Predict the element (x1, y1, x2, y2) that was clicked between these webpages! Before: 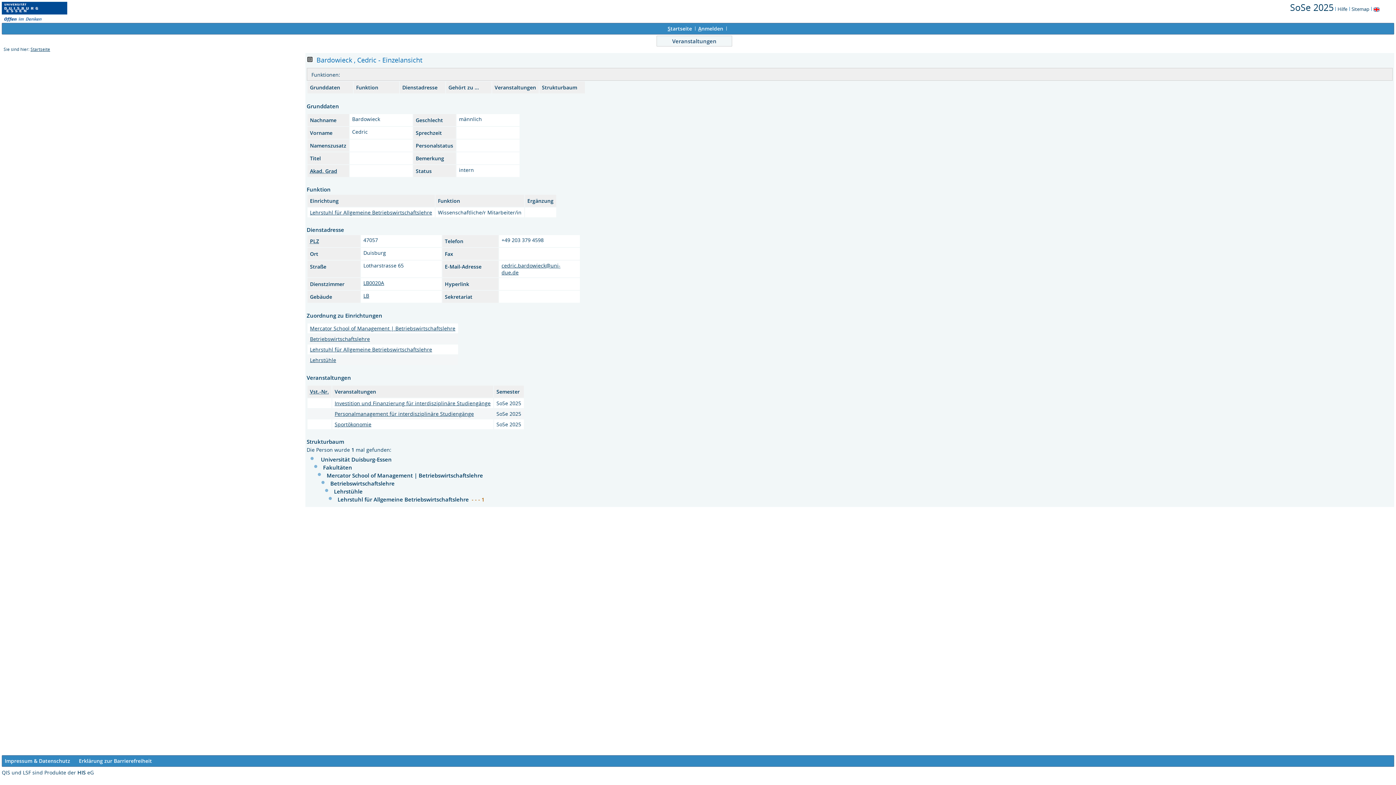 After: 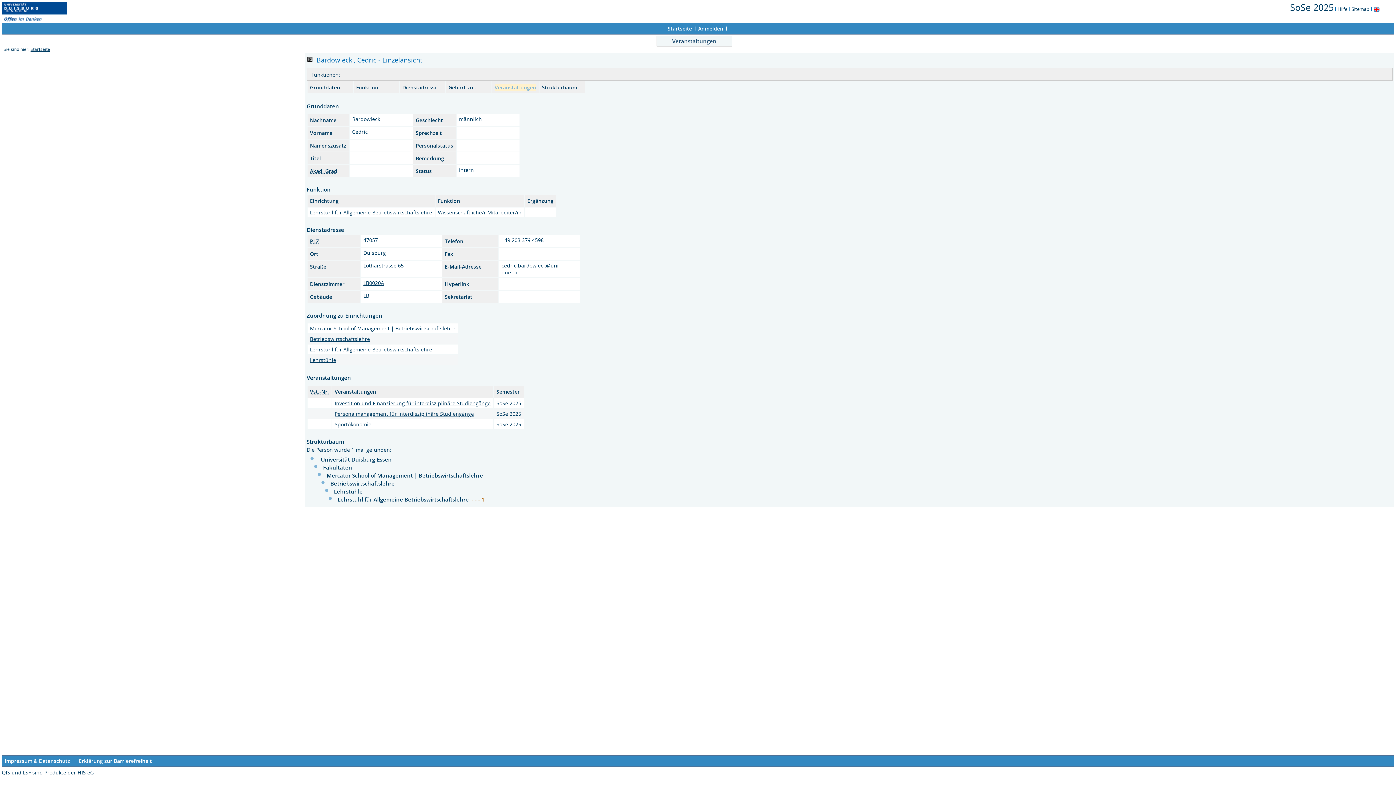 Action: bbox: (494, 83, 536, 90) label: Veranstaltungen